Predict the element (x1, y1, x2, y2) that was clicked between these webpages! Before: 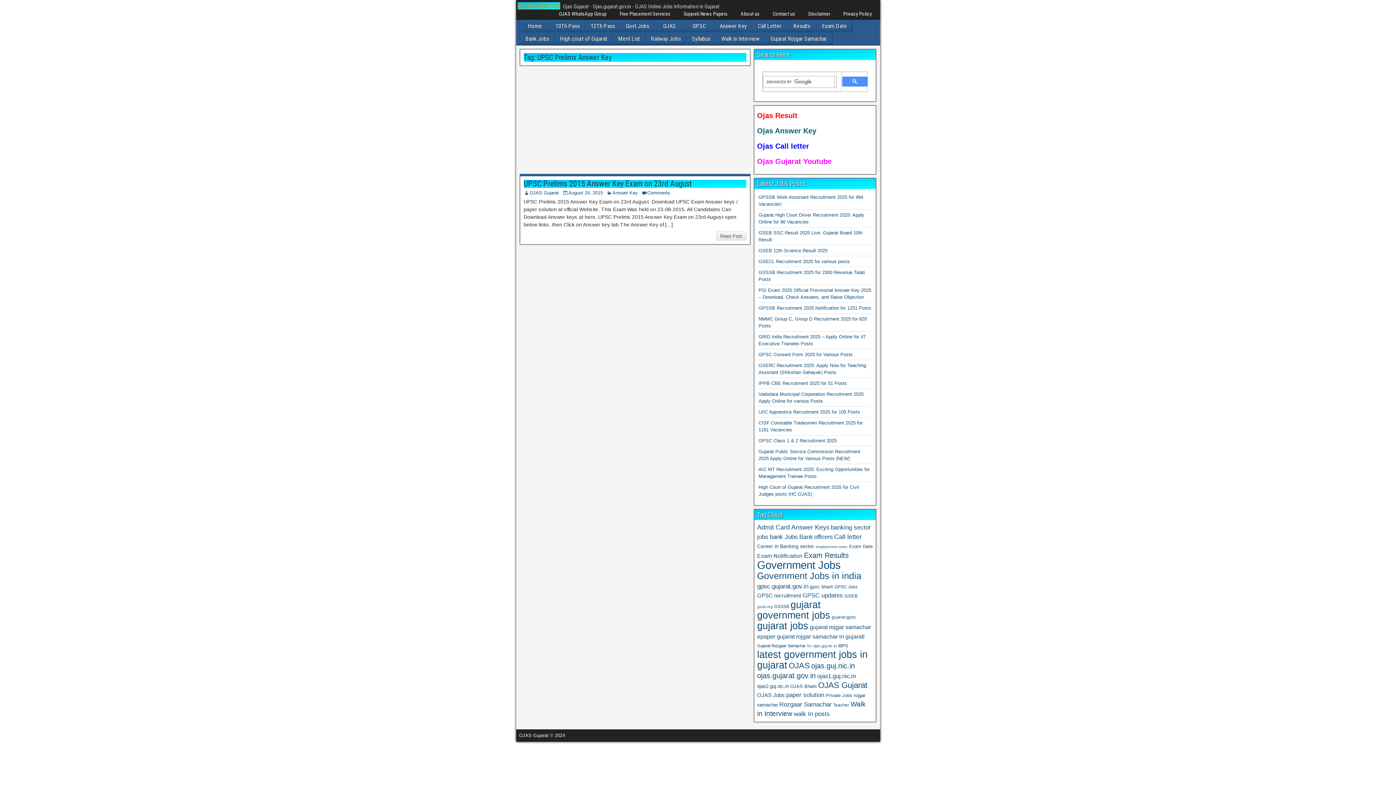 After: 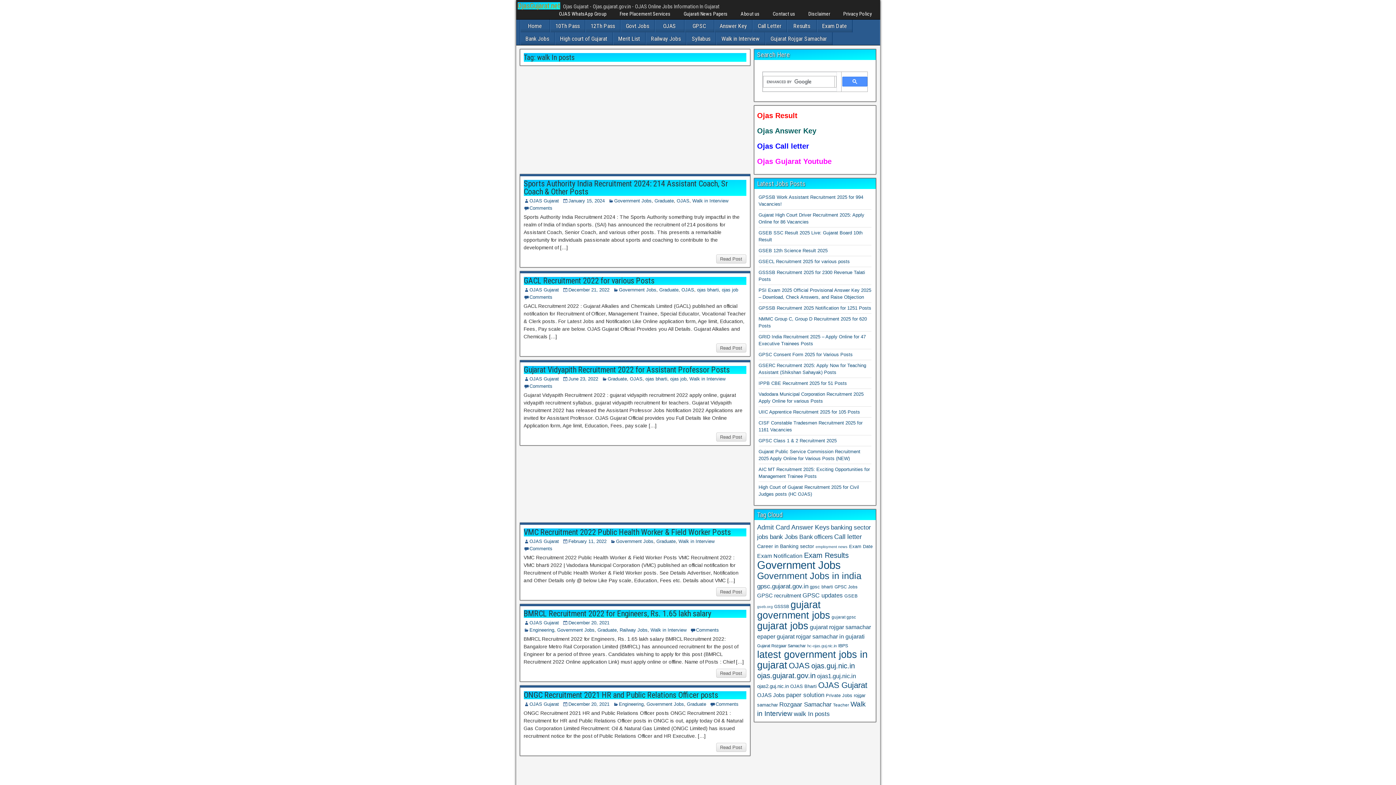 Action: bbox: (794, 710, 830, 717) label: walk In posts (171 items)